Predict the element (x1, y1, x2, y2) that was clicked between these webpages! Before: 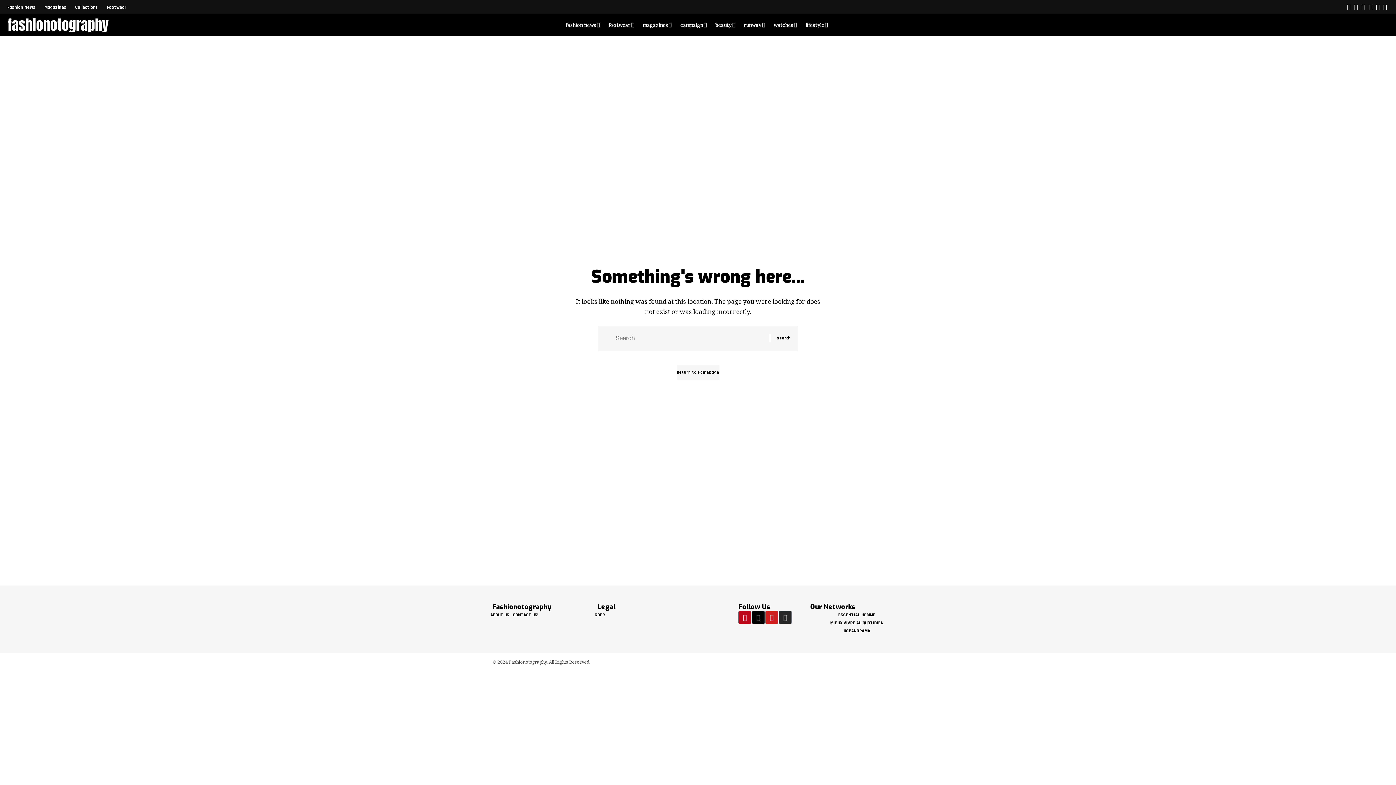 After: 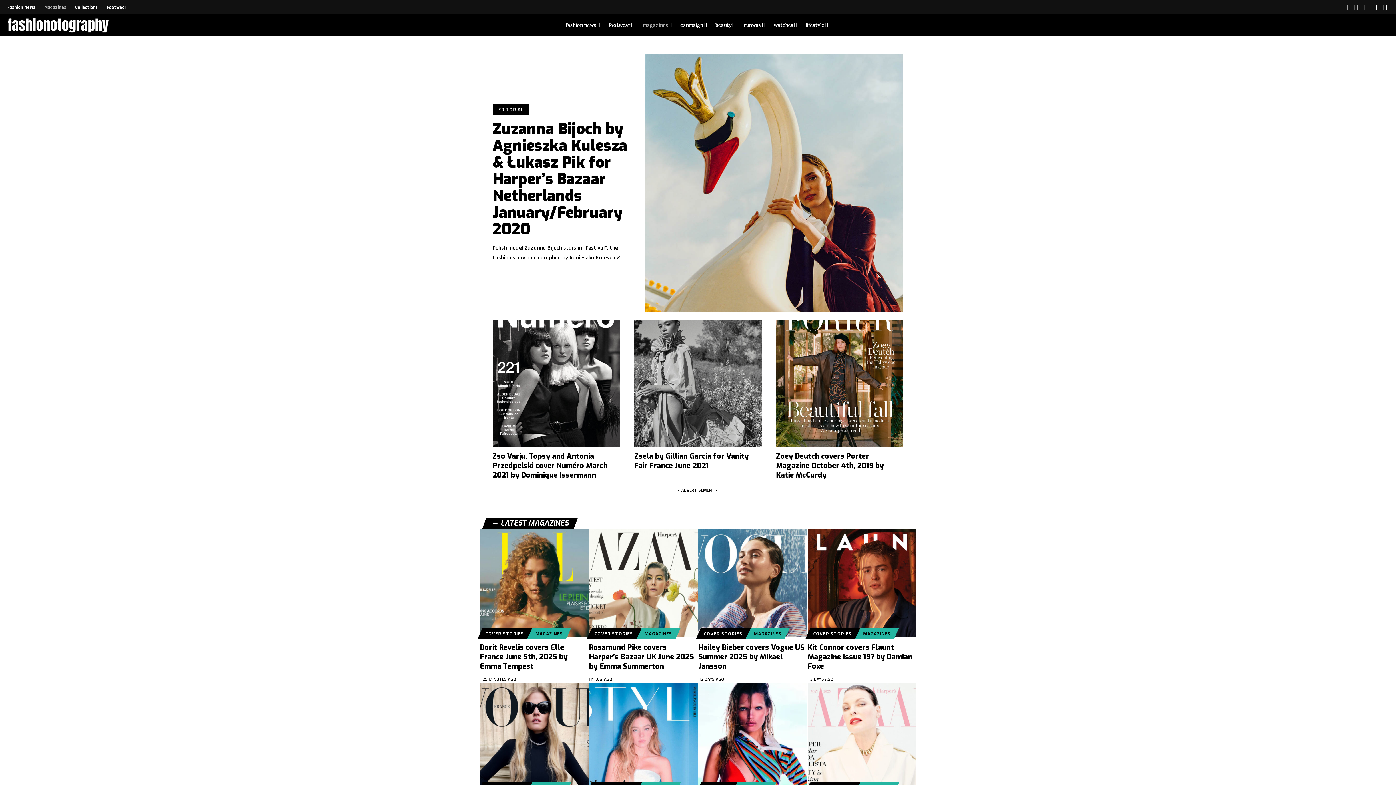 Action: label: Magazines bbox: (40, 3, 70, 11)